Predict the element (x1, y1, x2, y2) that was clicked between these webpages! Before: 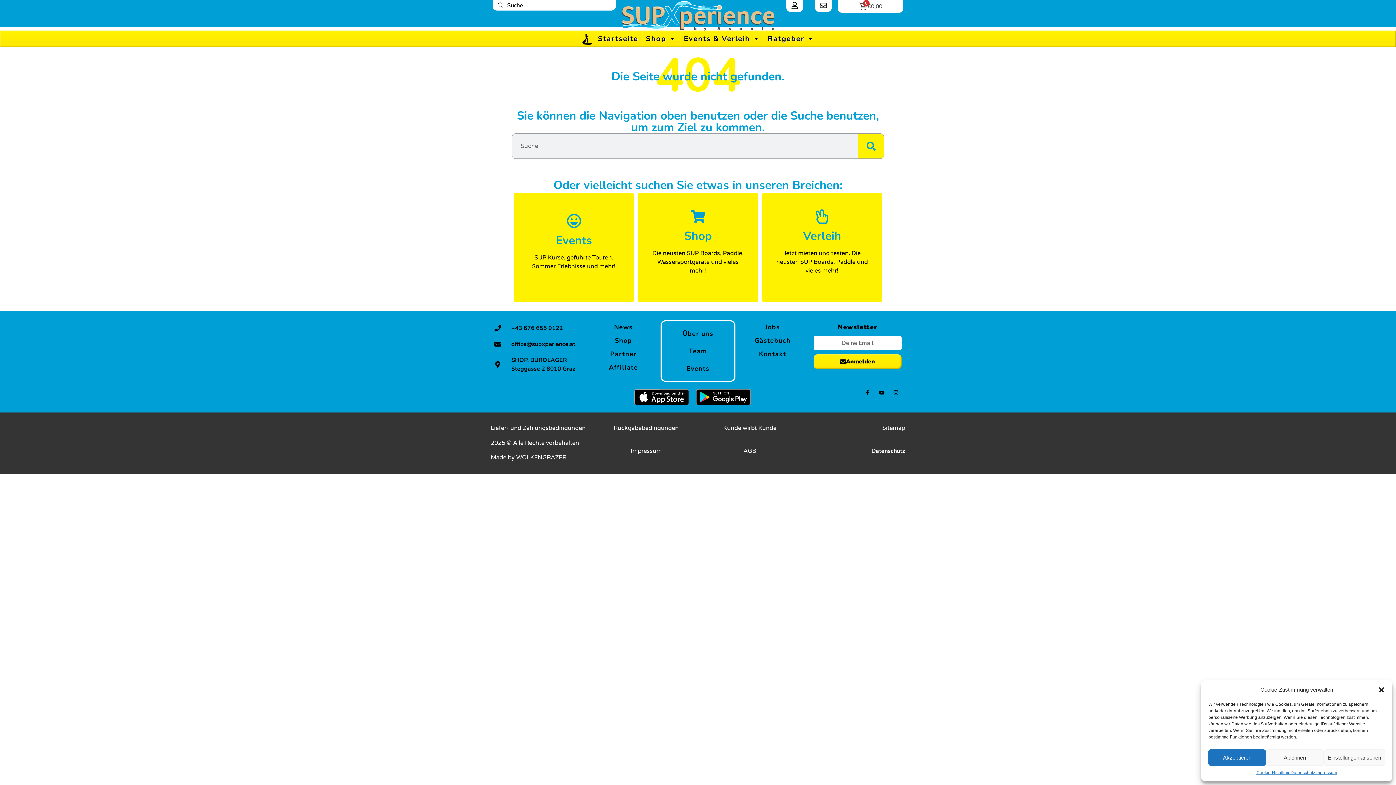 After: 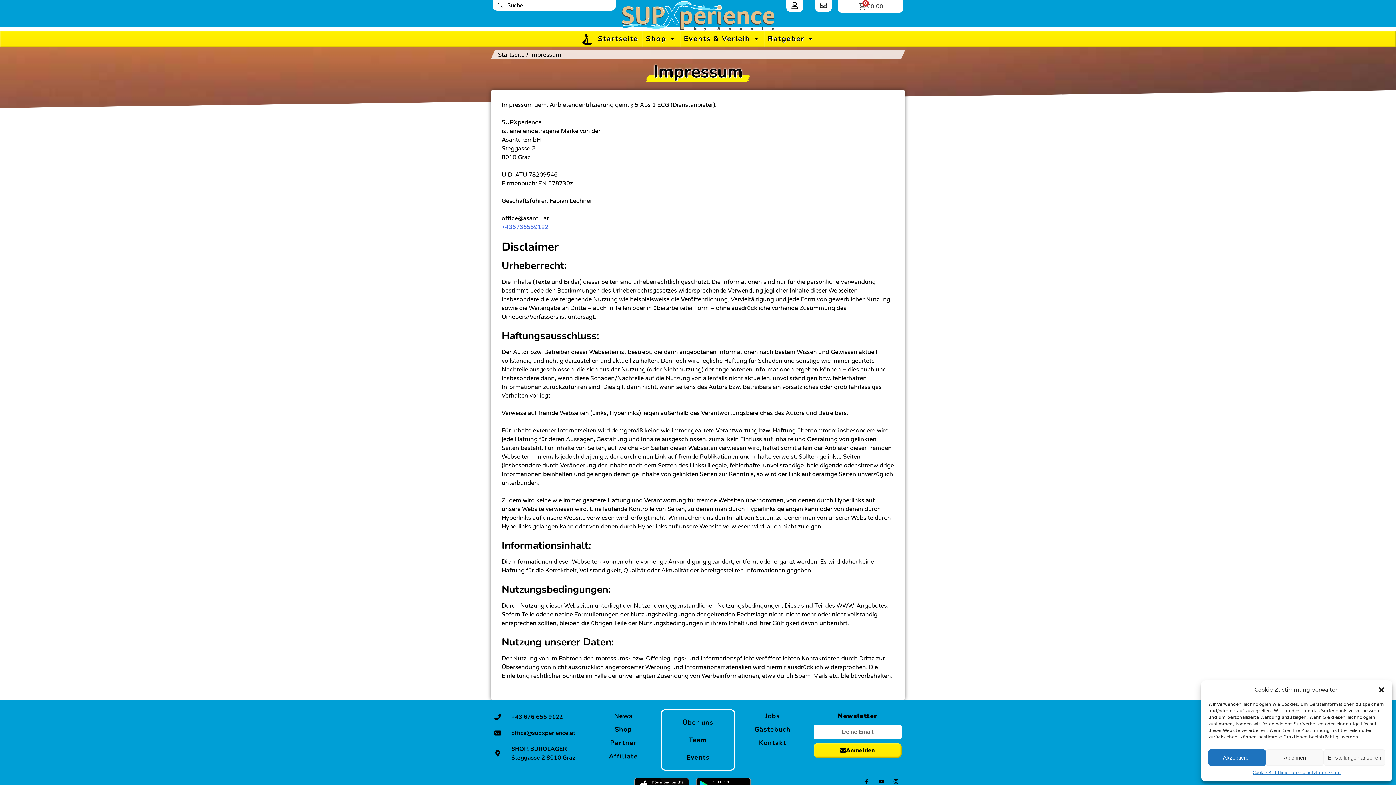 Action: bbox: (1315, 769, 1337, 776) label: Impressum